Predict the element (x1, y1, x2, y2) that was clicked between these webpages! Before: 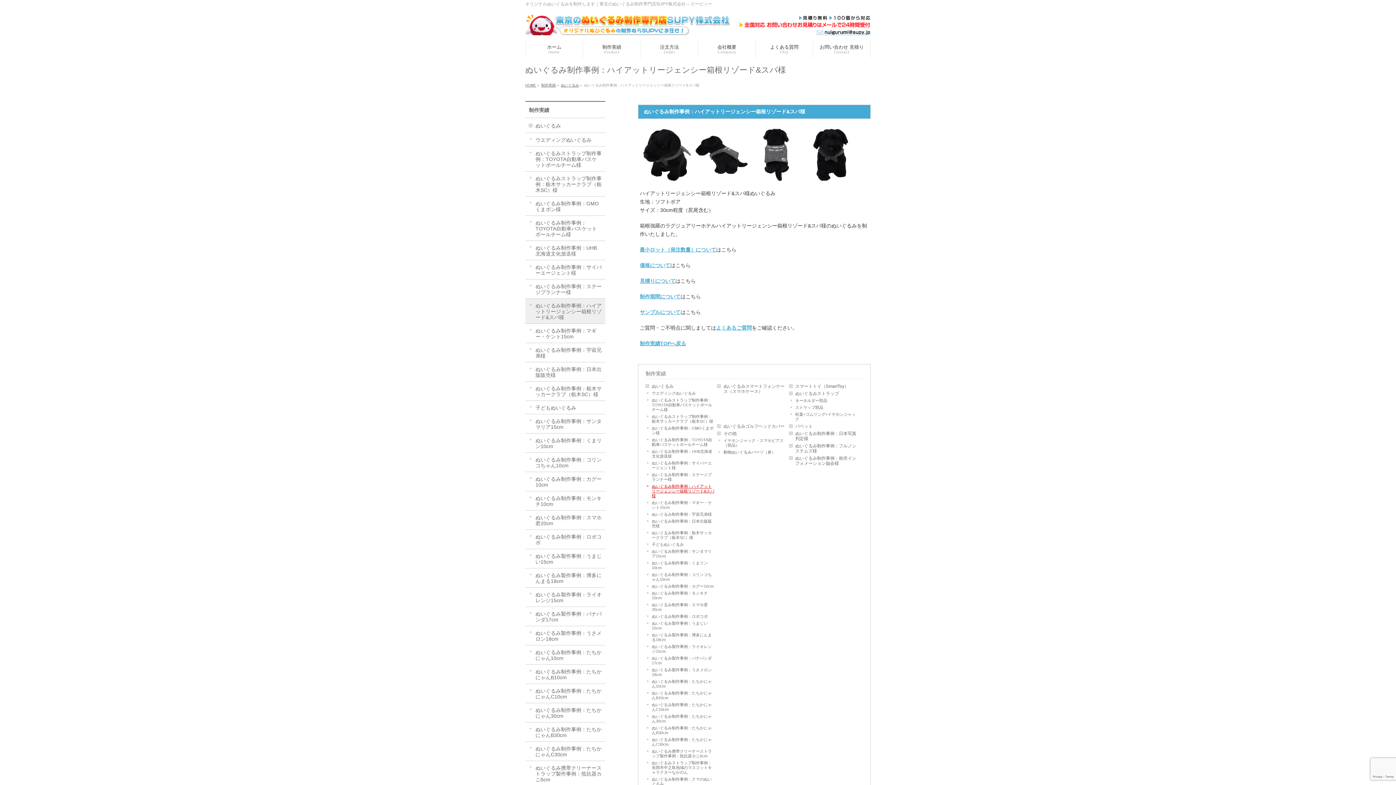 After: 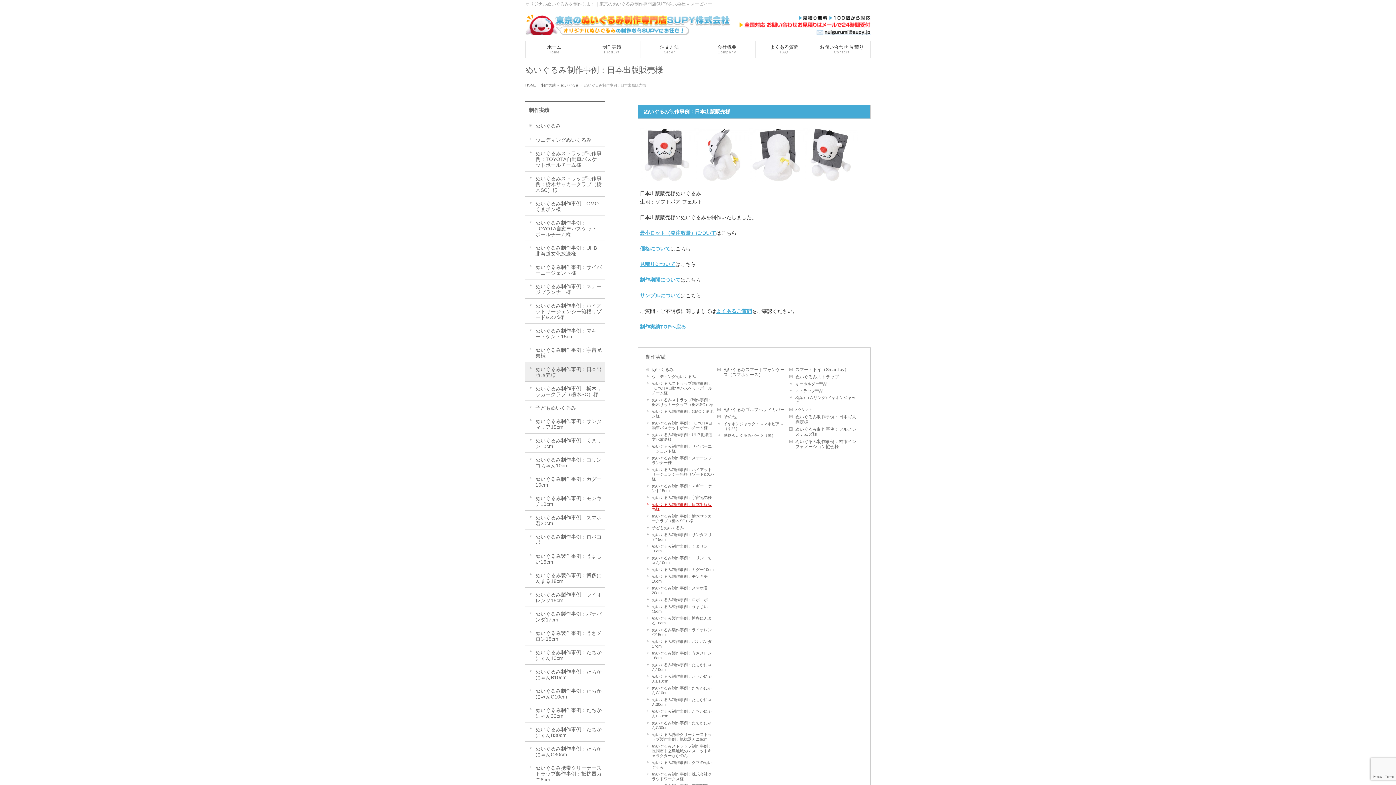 Action: bbox: (646, 518, 717, 529) label: ぬいぐるみ制作事例：日本出版販売様